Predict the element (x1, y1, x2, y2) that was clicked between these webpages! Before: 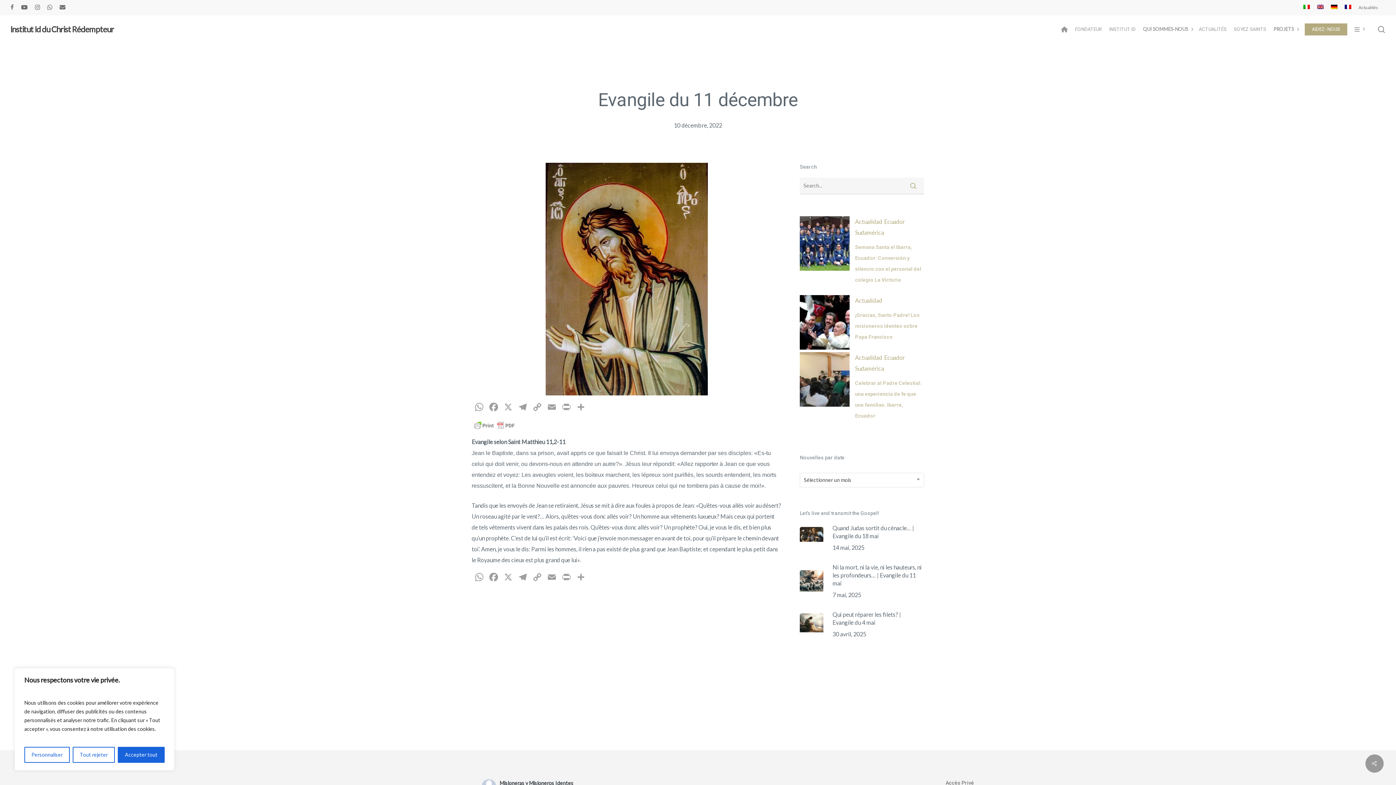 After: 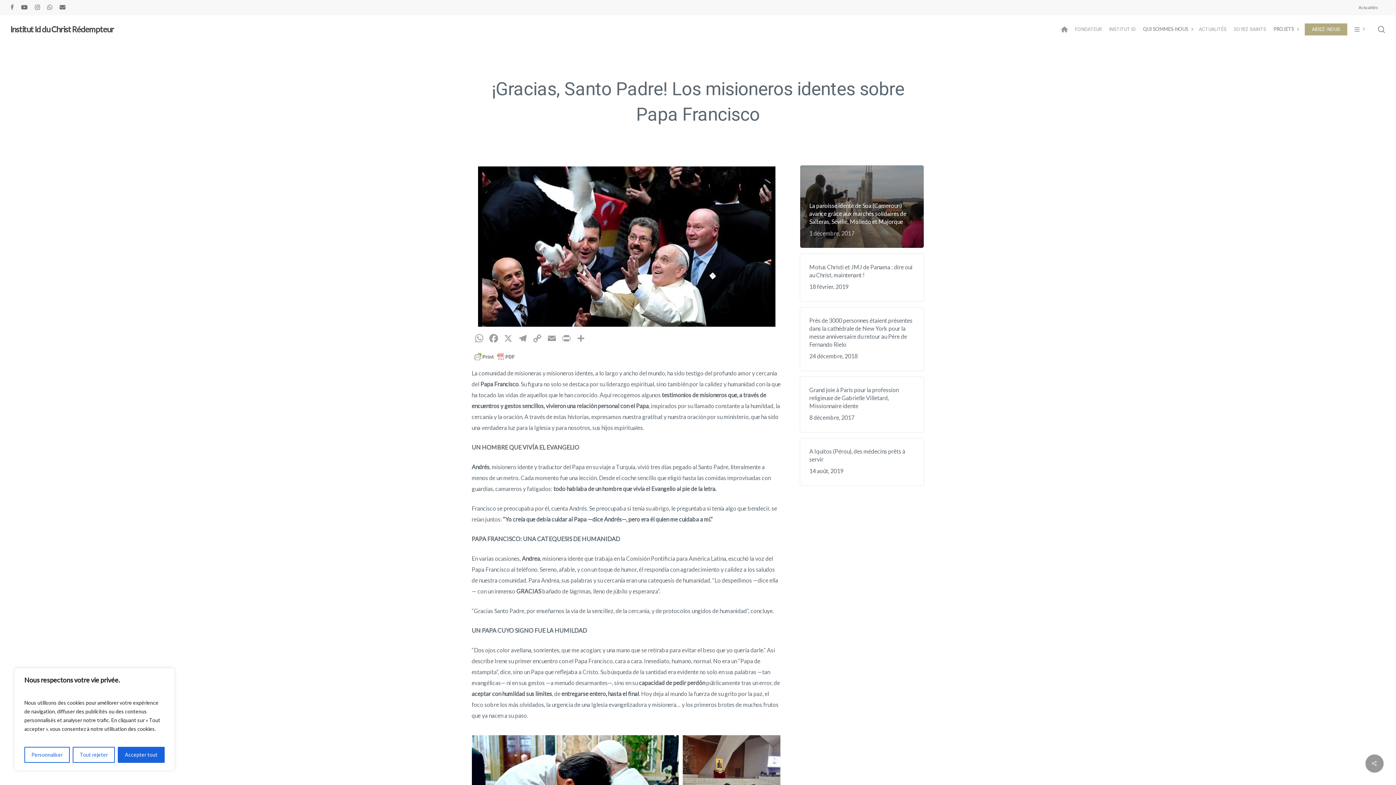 Action: bbox: (855, 312, 920, 340) label: ¡Gracias, Santo Padre! Los misioneros identes sobre Papa Francisco